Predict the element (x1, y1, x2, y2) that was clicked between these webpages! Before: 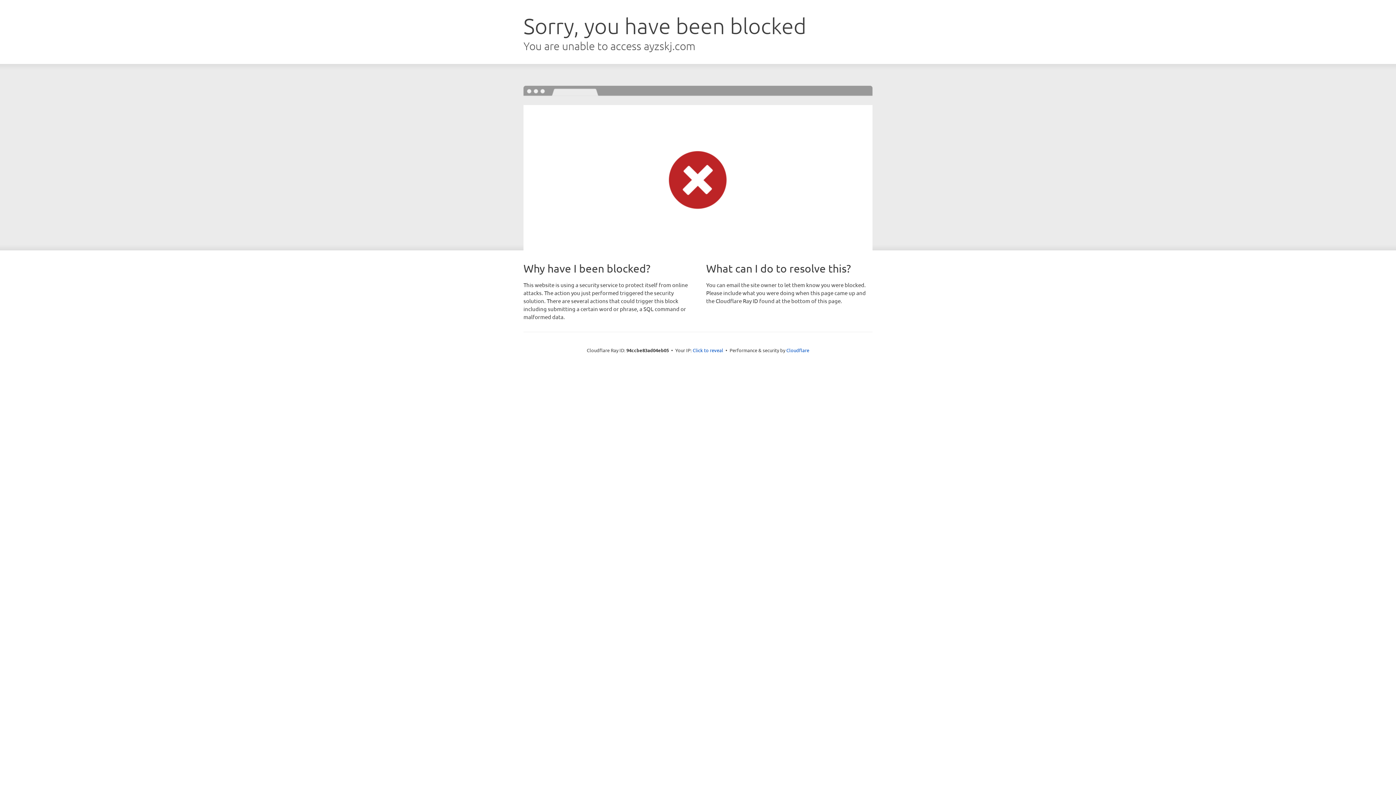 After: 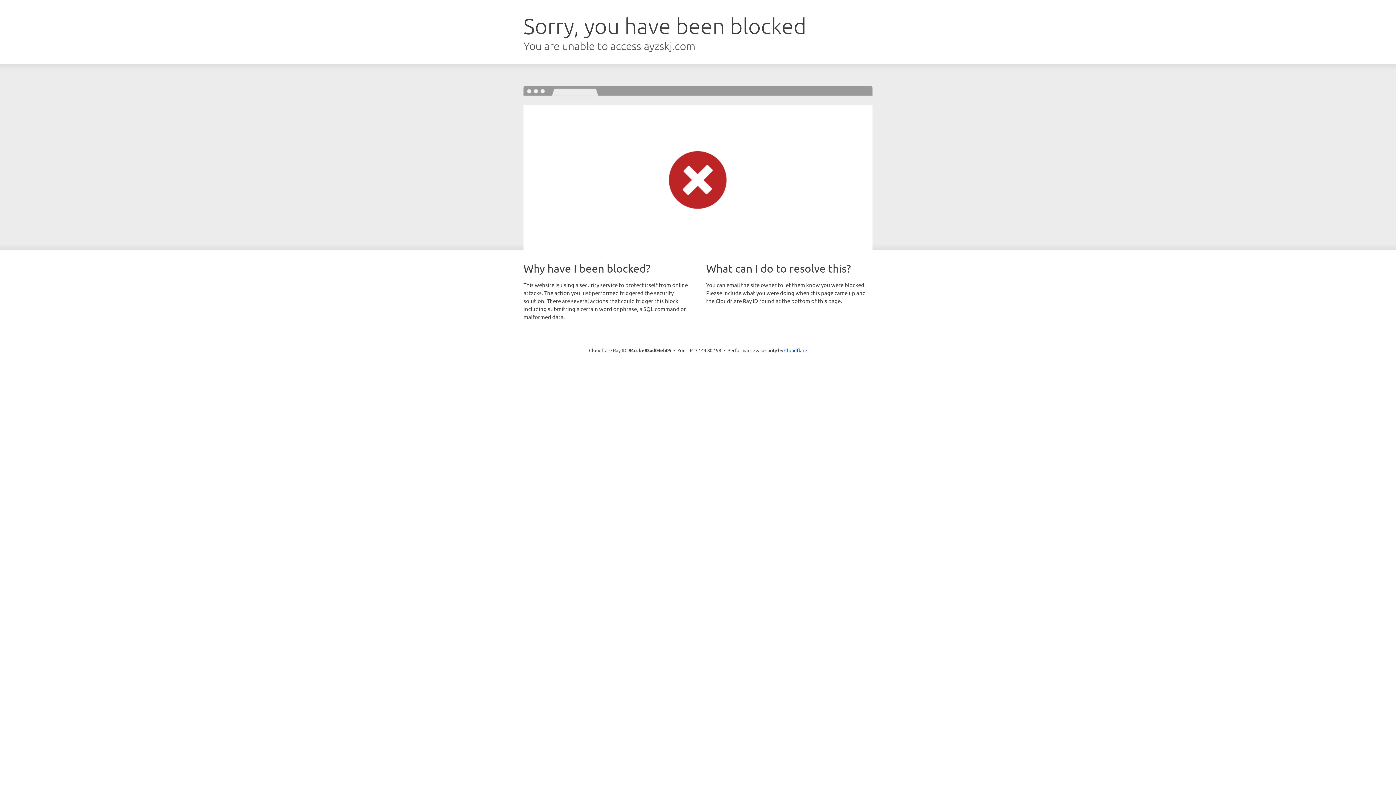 Action: bbox: (692, 346, 723, 353) label: Click to reveal